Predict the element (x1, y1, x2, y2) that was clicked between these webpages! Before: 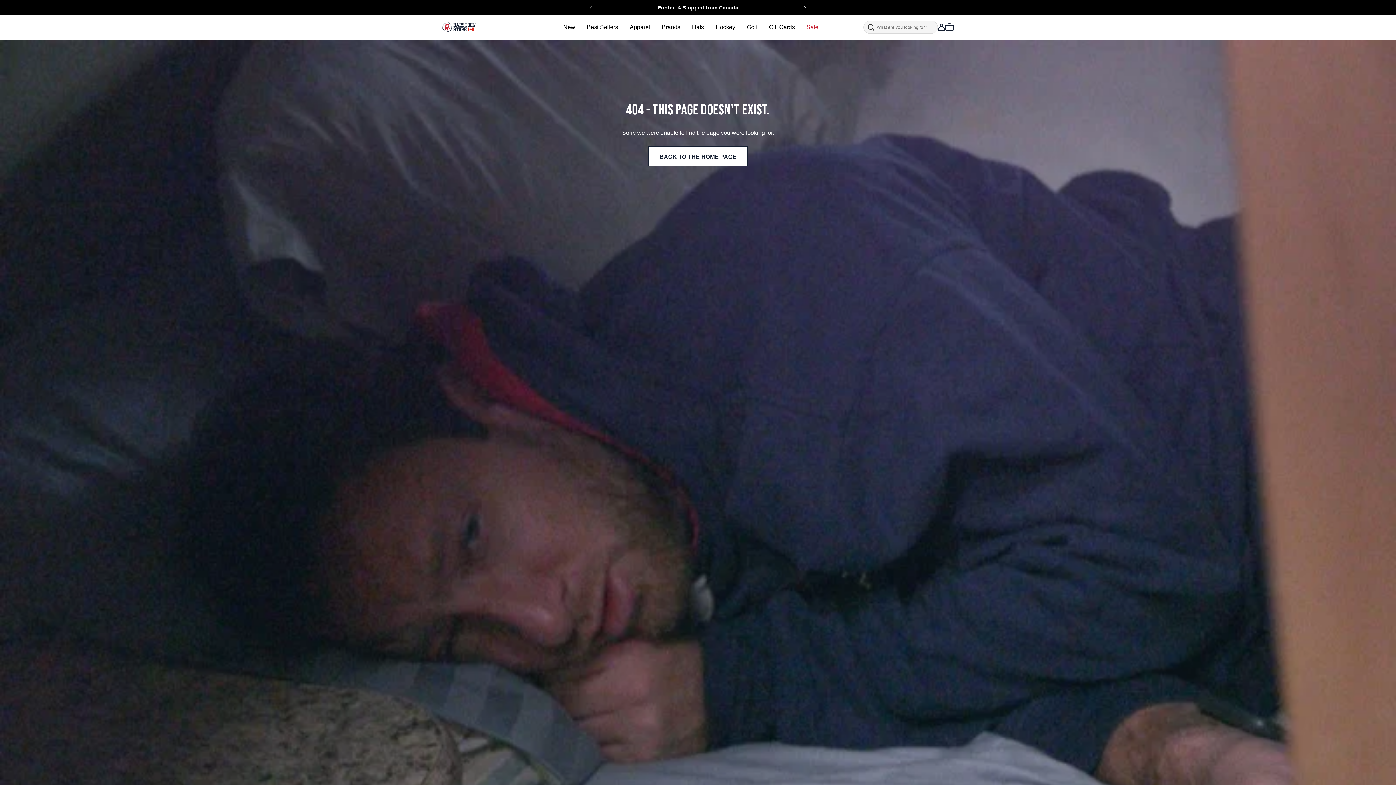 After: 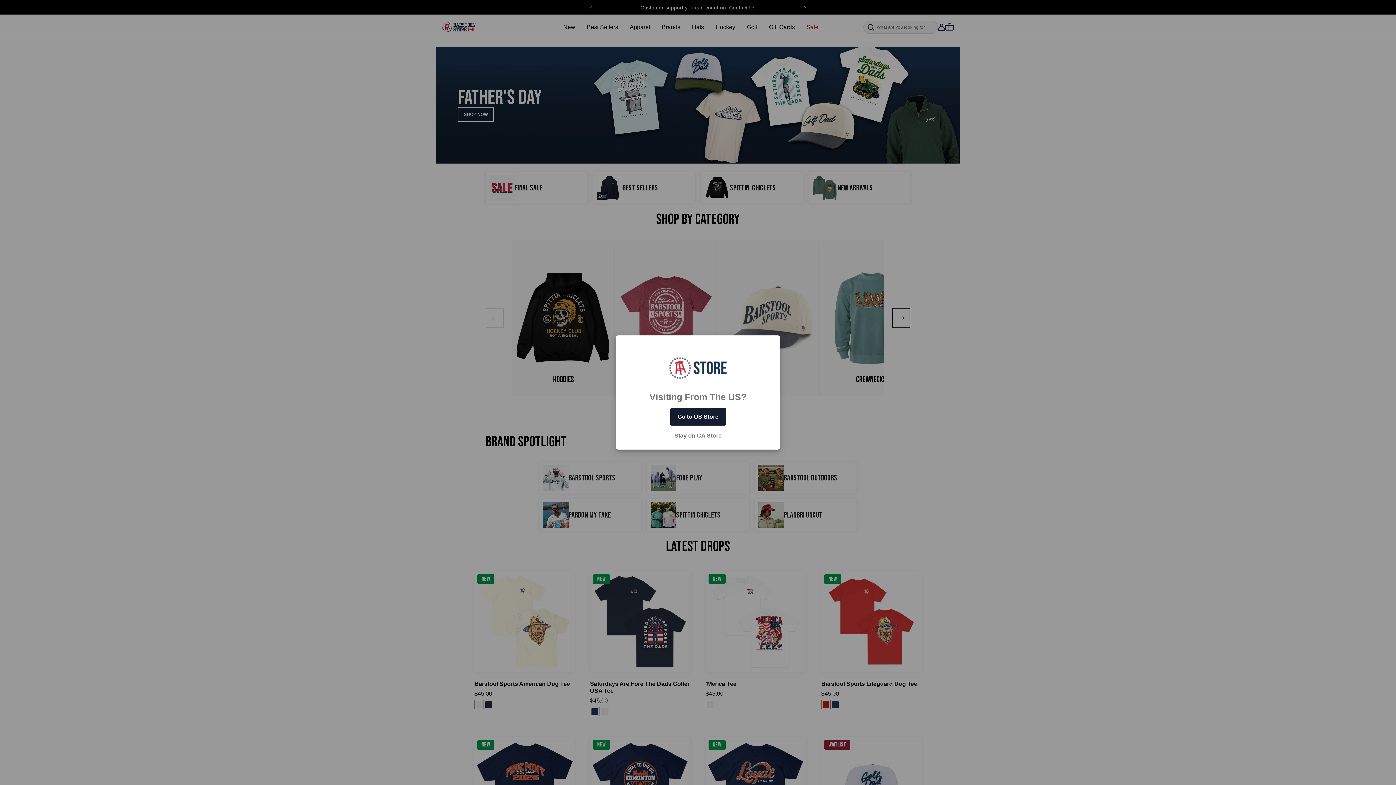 Action: label: Home bbox: (442, 22, 518, 32)